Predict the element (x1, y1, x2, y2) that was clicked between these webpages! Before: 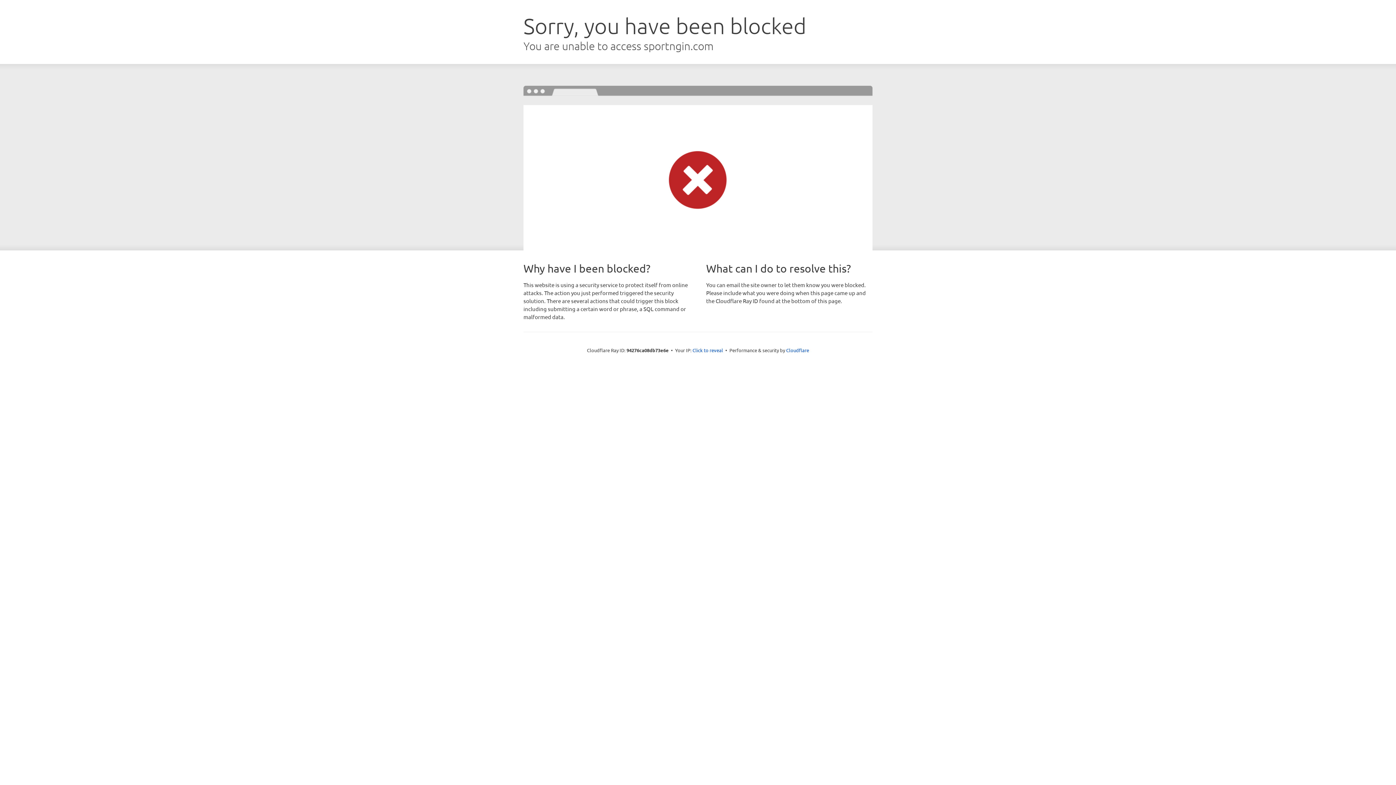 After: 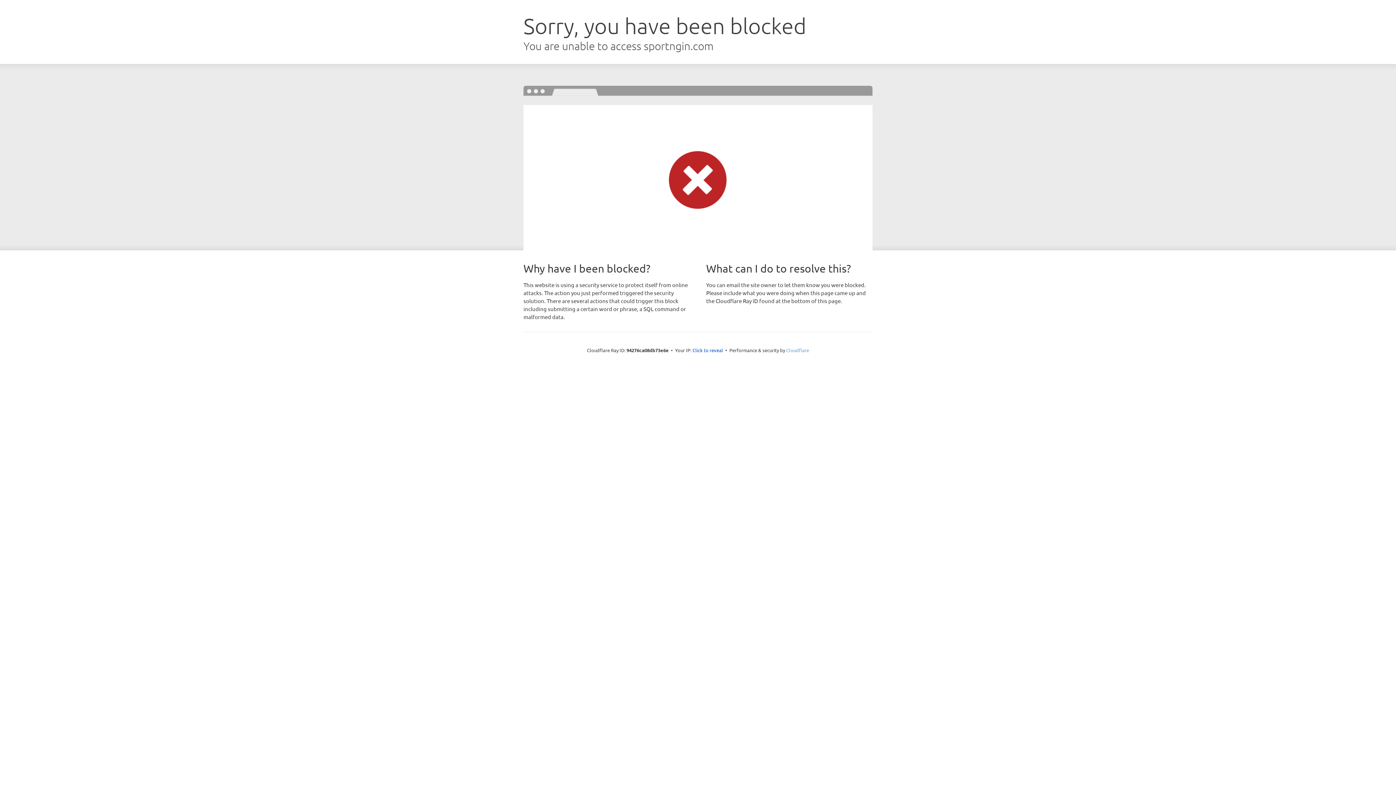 Action: label: Cloudflare bbox: (786, 347, 809, 353)